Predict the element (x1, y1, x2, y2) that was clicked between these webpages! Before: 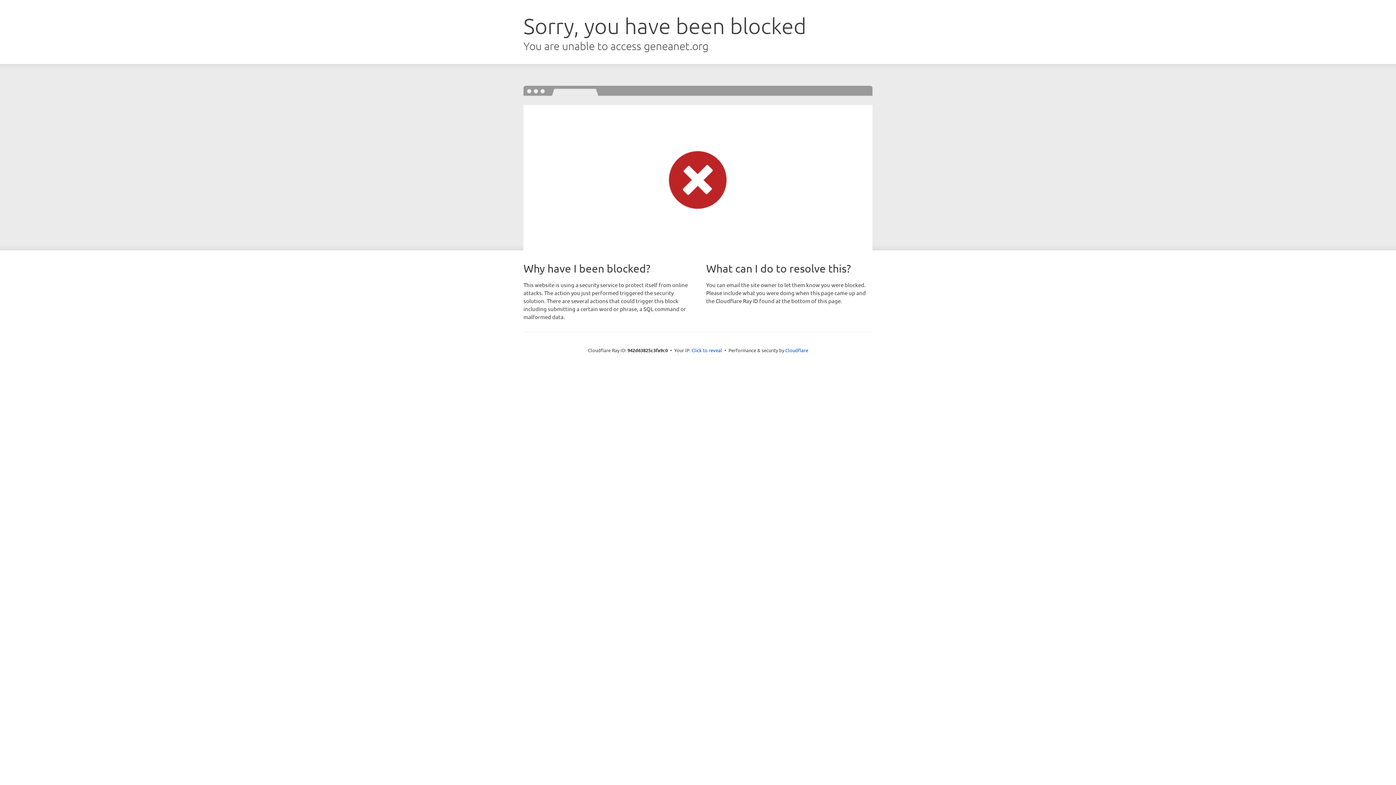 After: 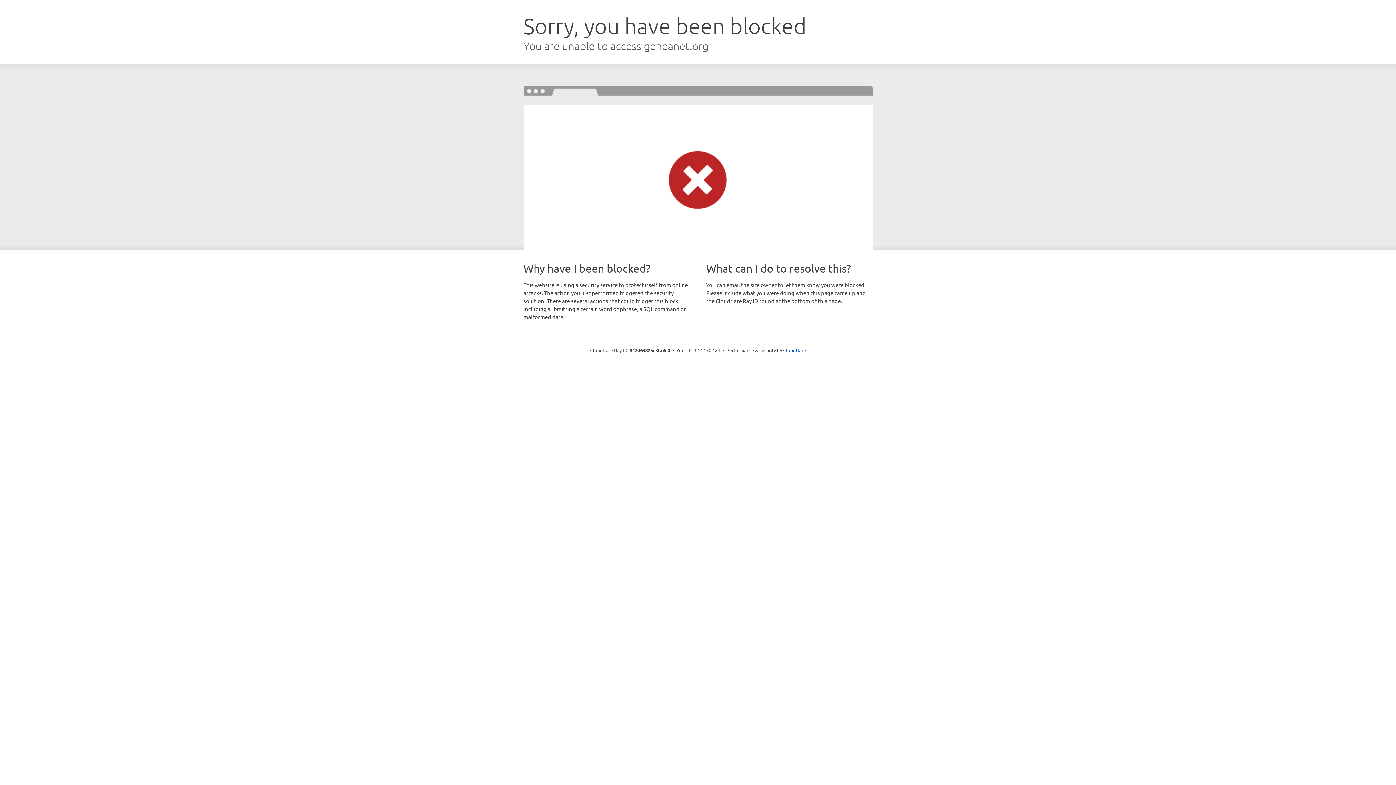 Action: bbox: (691, 346, 722, 353) label: Click to reveal